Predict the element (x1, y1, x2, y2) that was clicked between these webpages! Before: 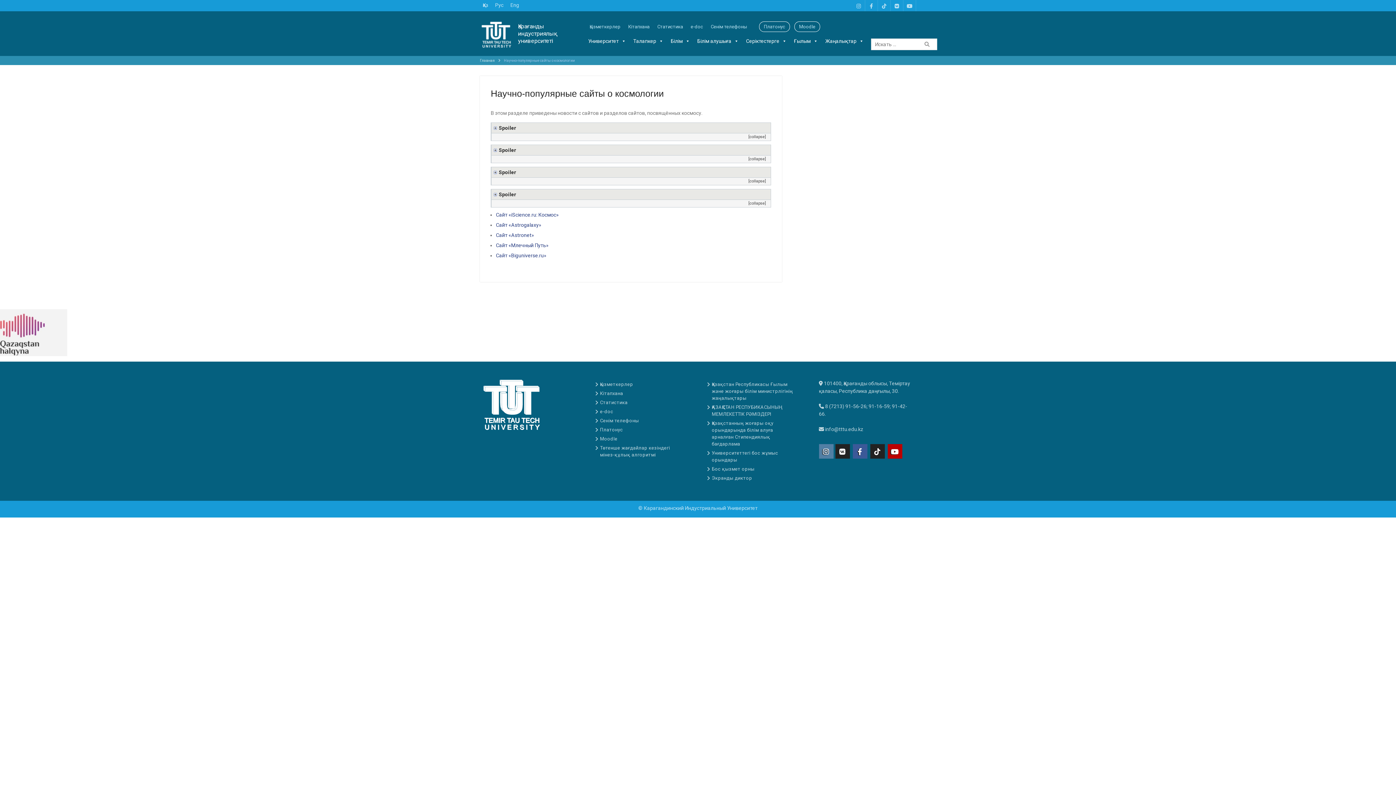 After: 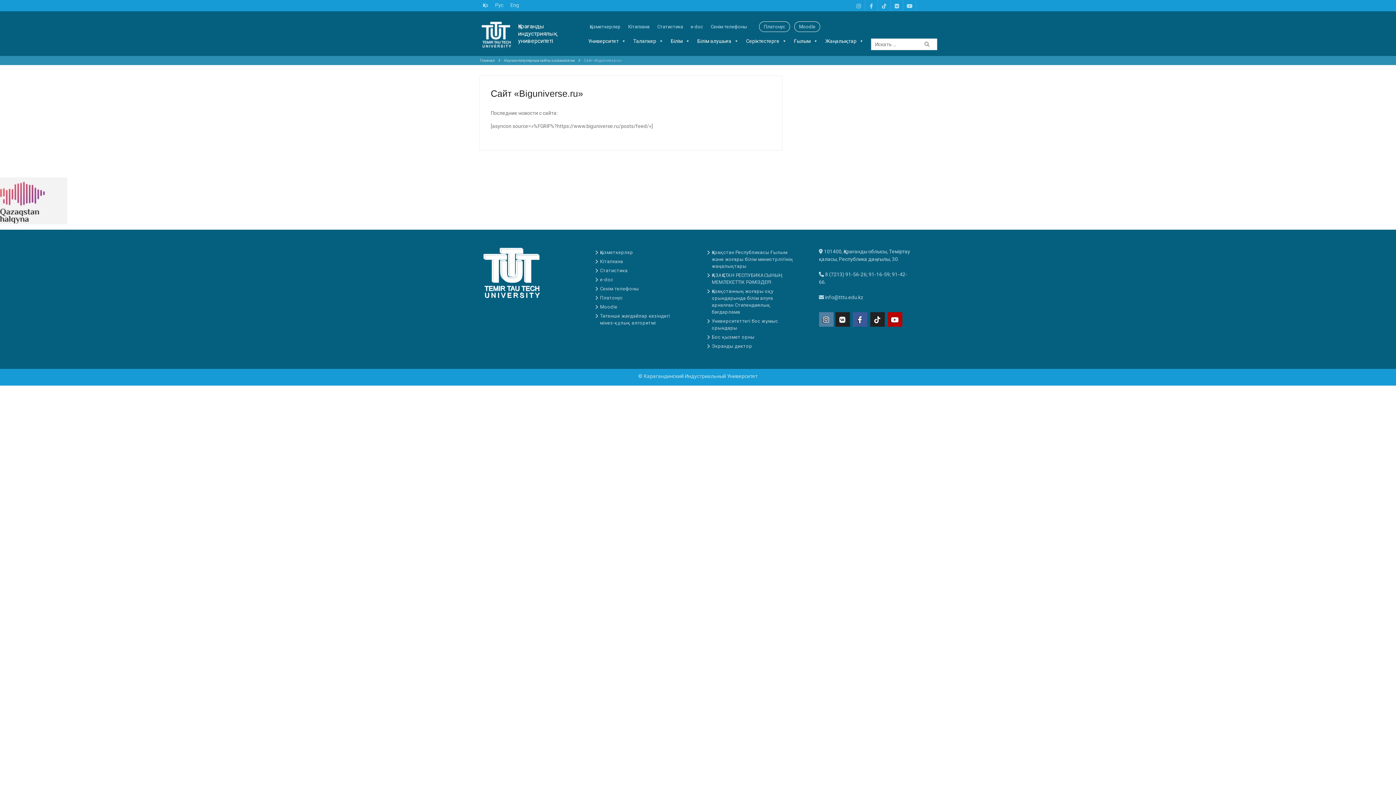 Action: label: Сайт «Biguniverse.ru» bbox: (496, 252, 546, 258)